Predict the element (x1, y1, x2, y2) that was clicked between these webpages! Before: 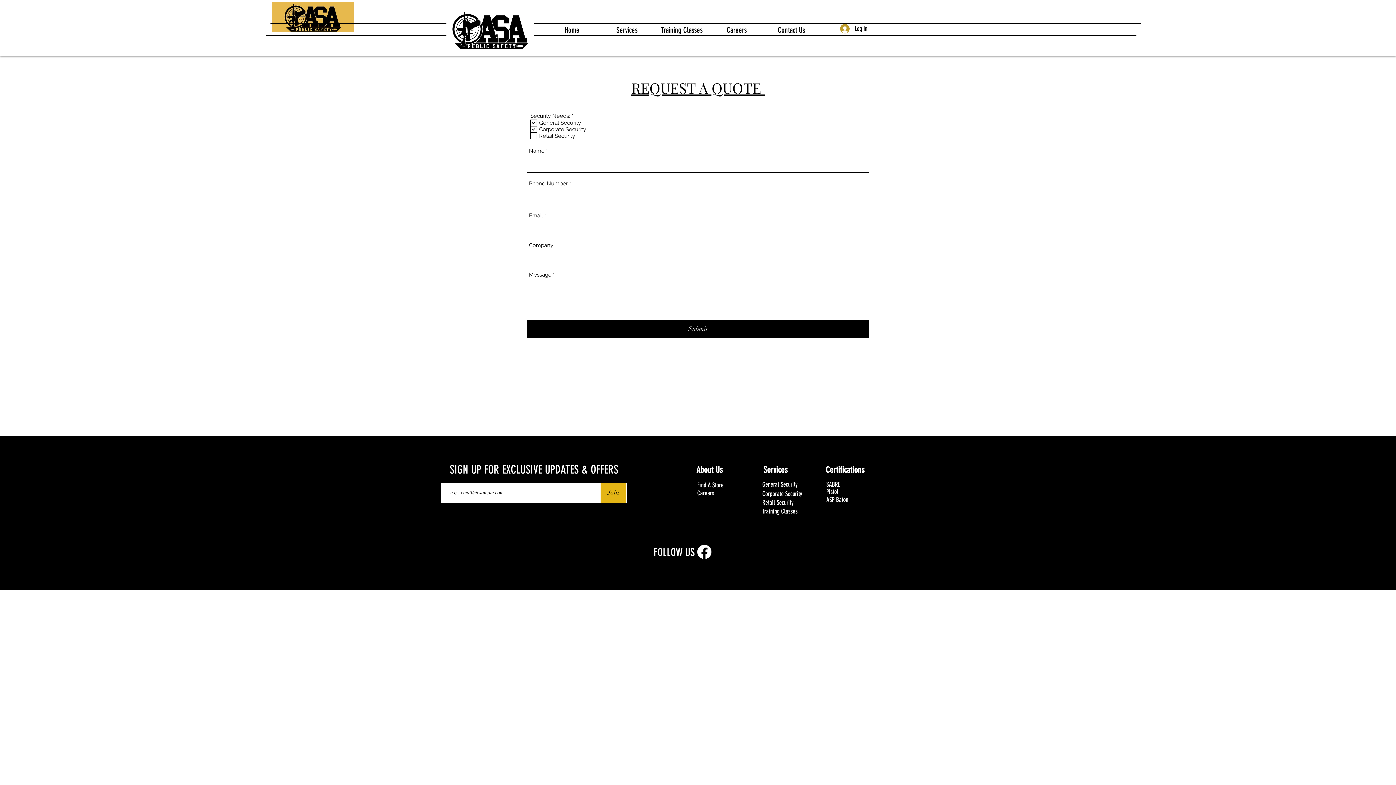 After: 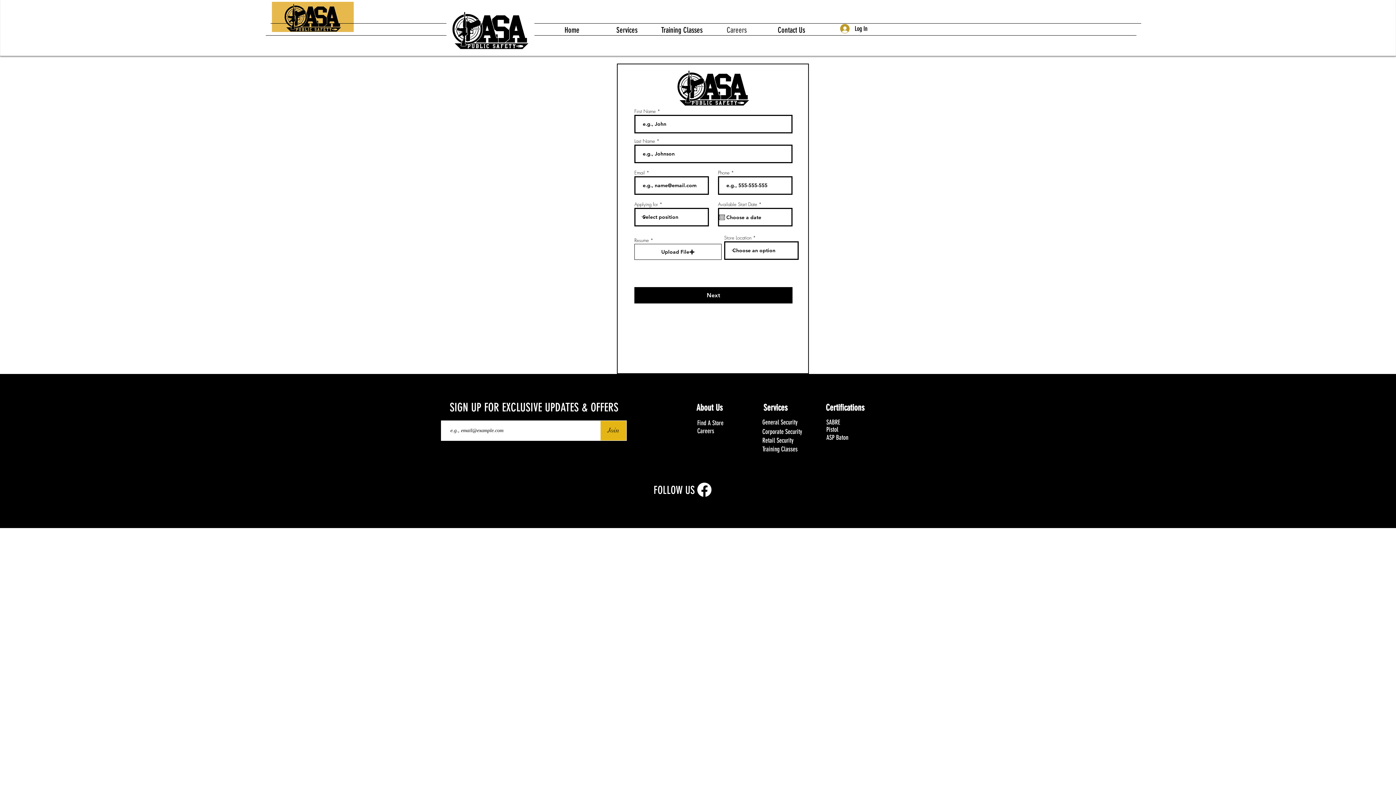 Action: label: Careers bbox: (697, 488, 714, 497)